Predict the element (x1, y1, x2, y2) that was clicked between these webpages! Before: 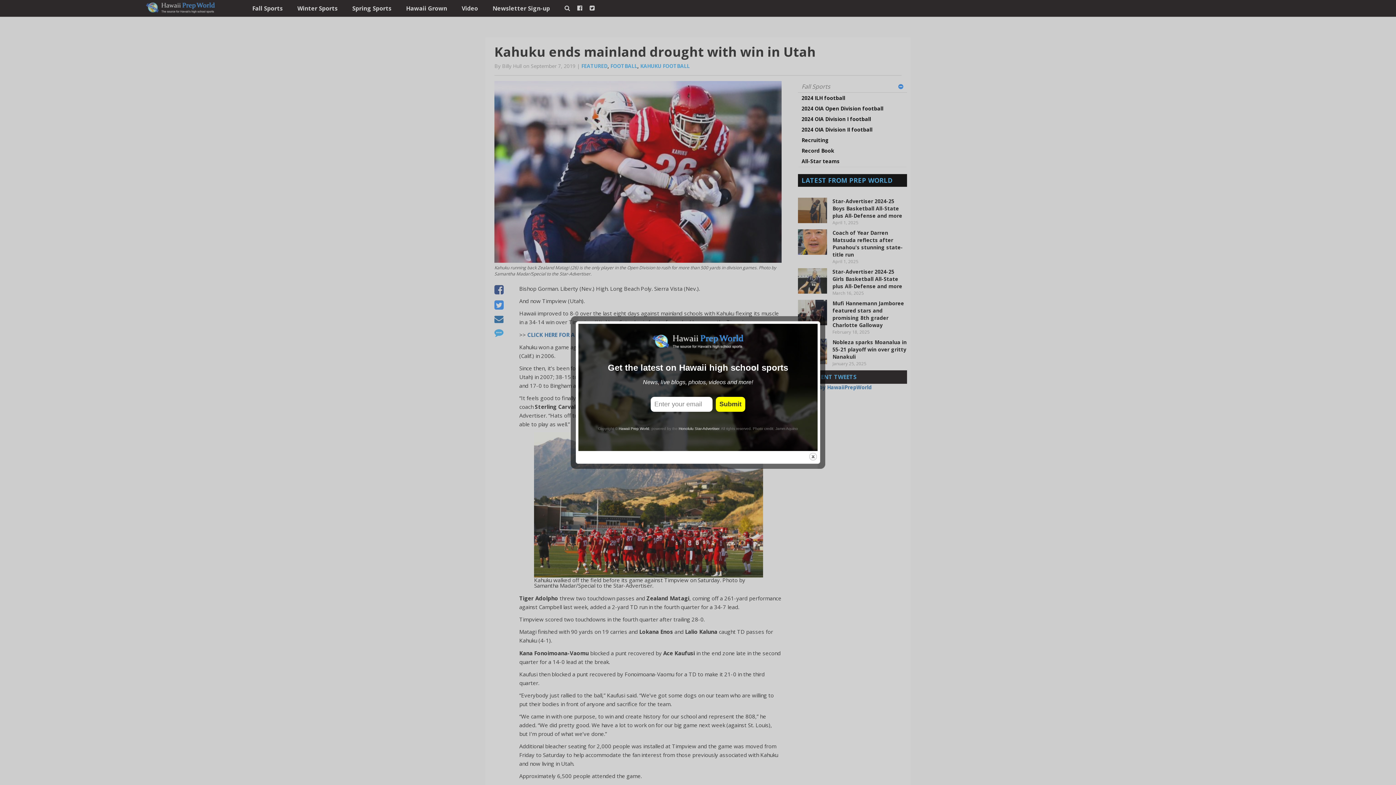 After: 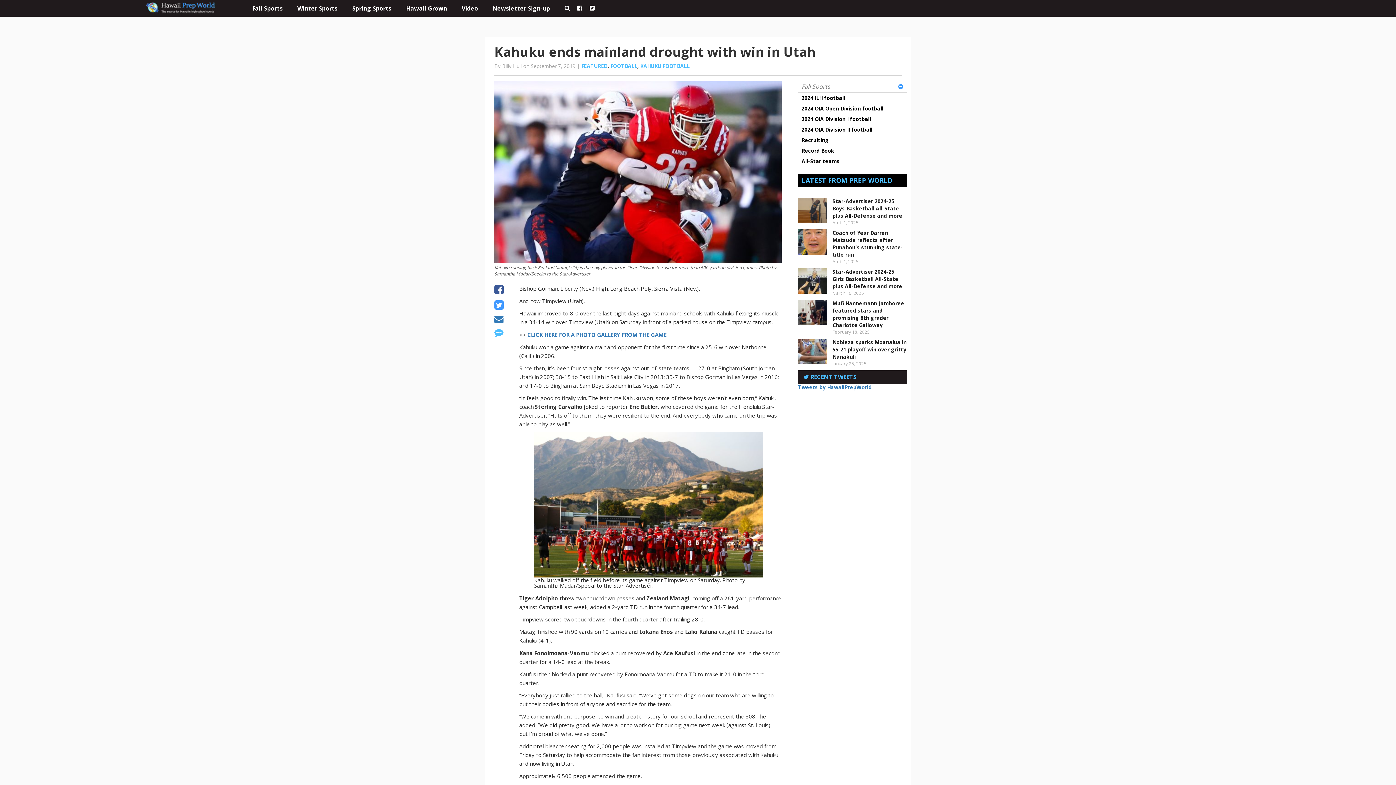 Action: label: close bbox: (808, 452, 817, 461)